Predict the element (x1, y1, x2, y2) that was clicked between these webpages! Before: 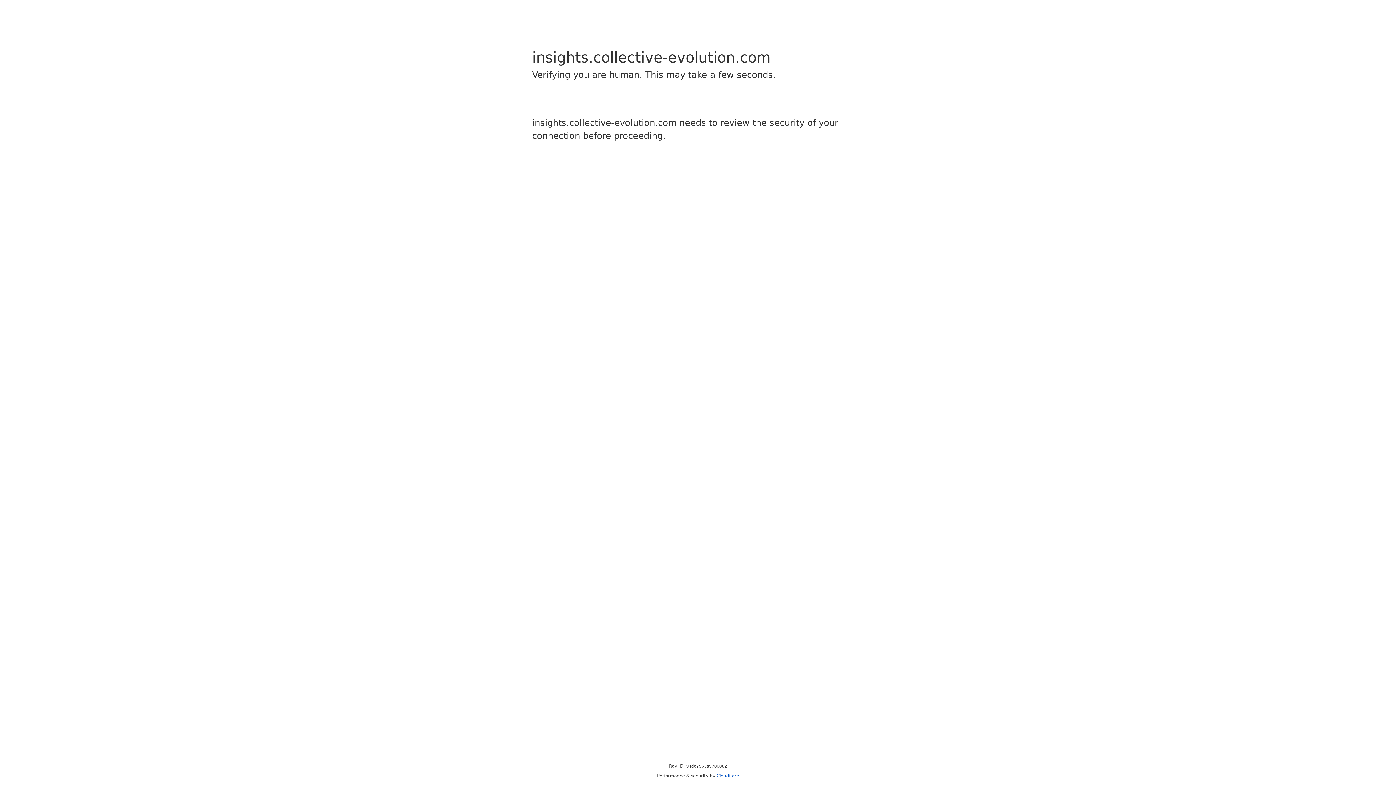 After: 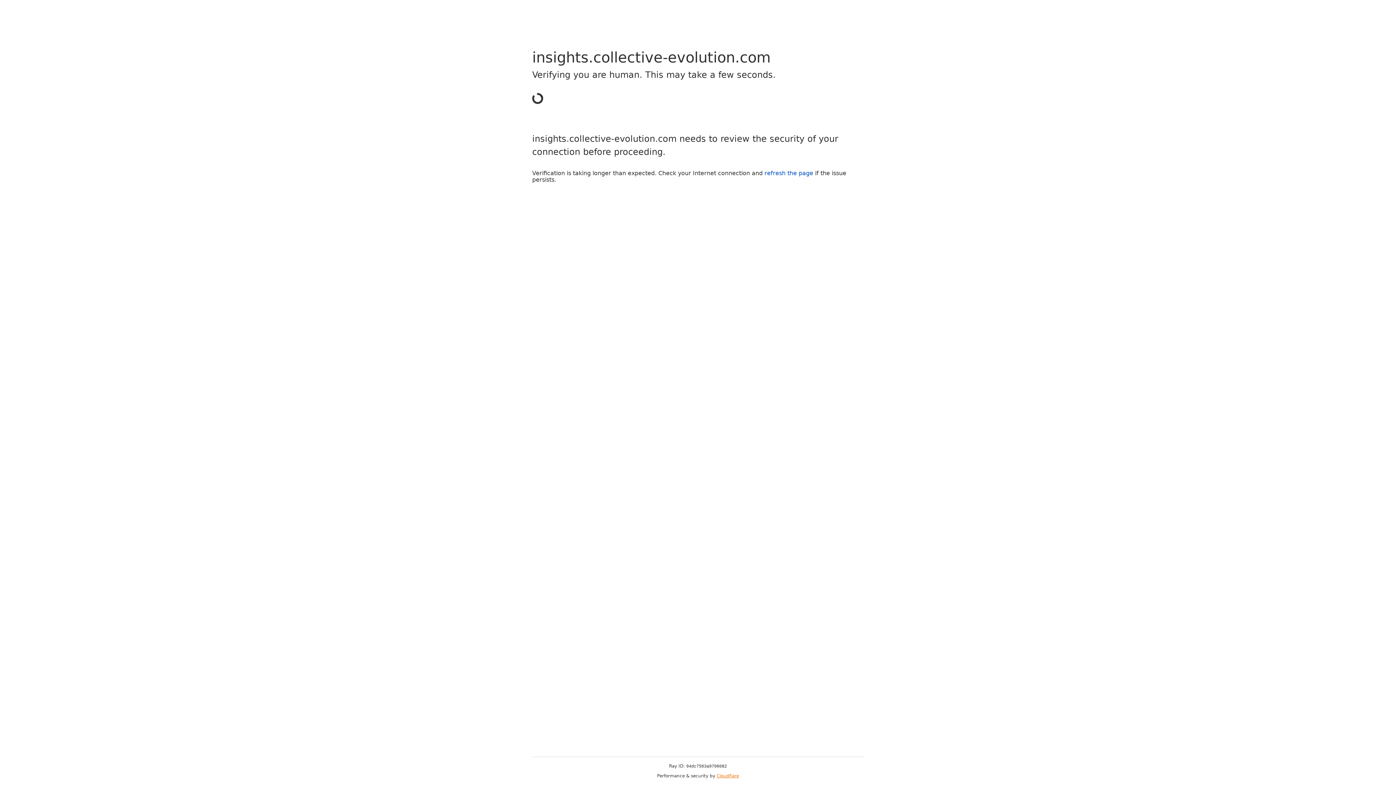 Action: label: Cloudflare bbox: (716, 773, 739, 778)